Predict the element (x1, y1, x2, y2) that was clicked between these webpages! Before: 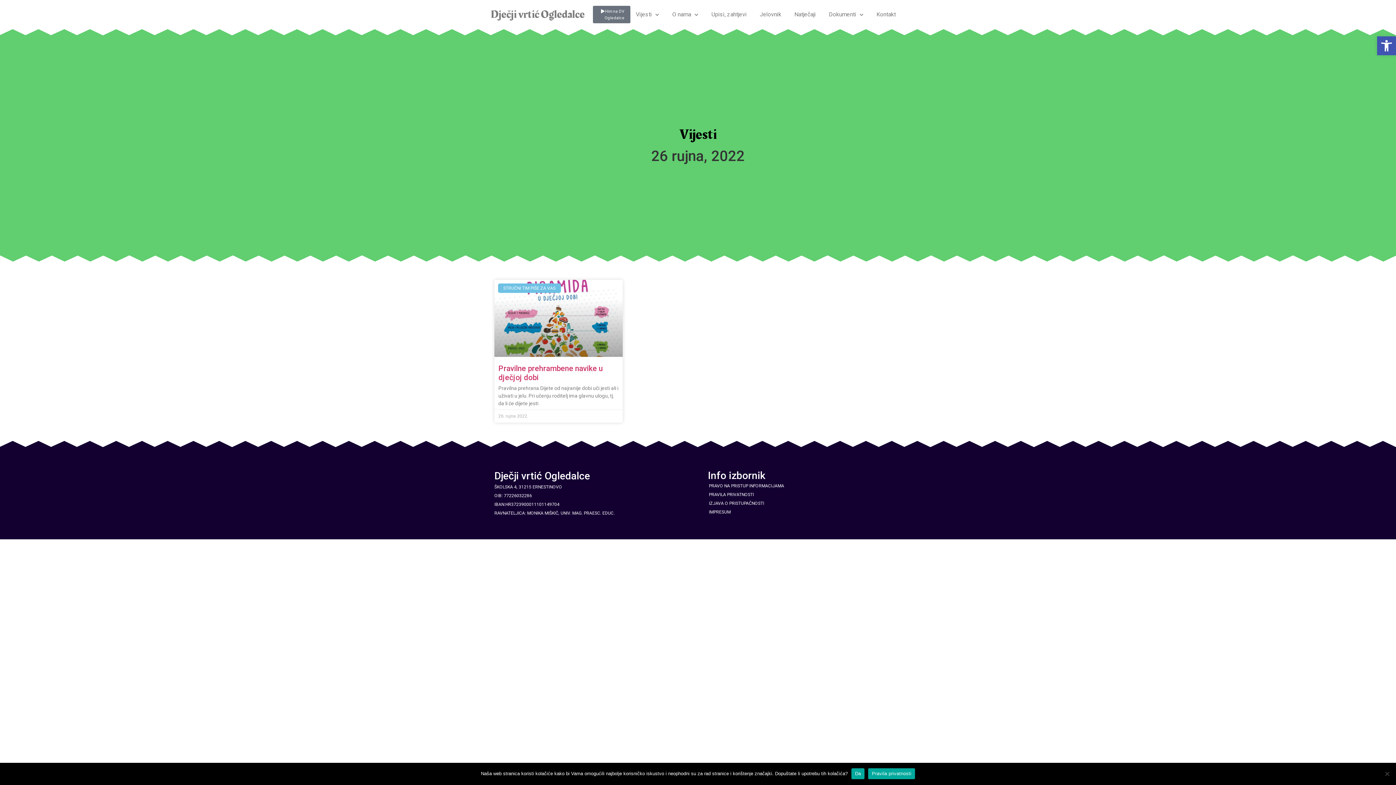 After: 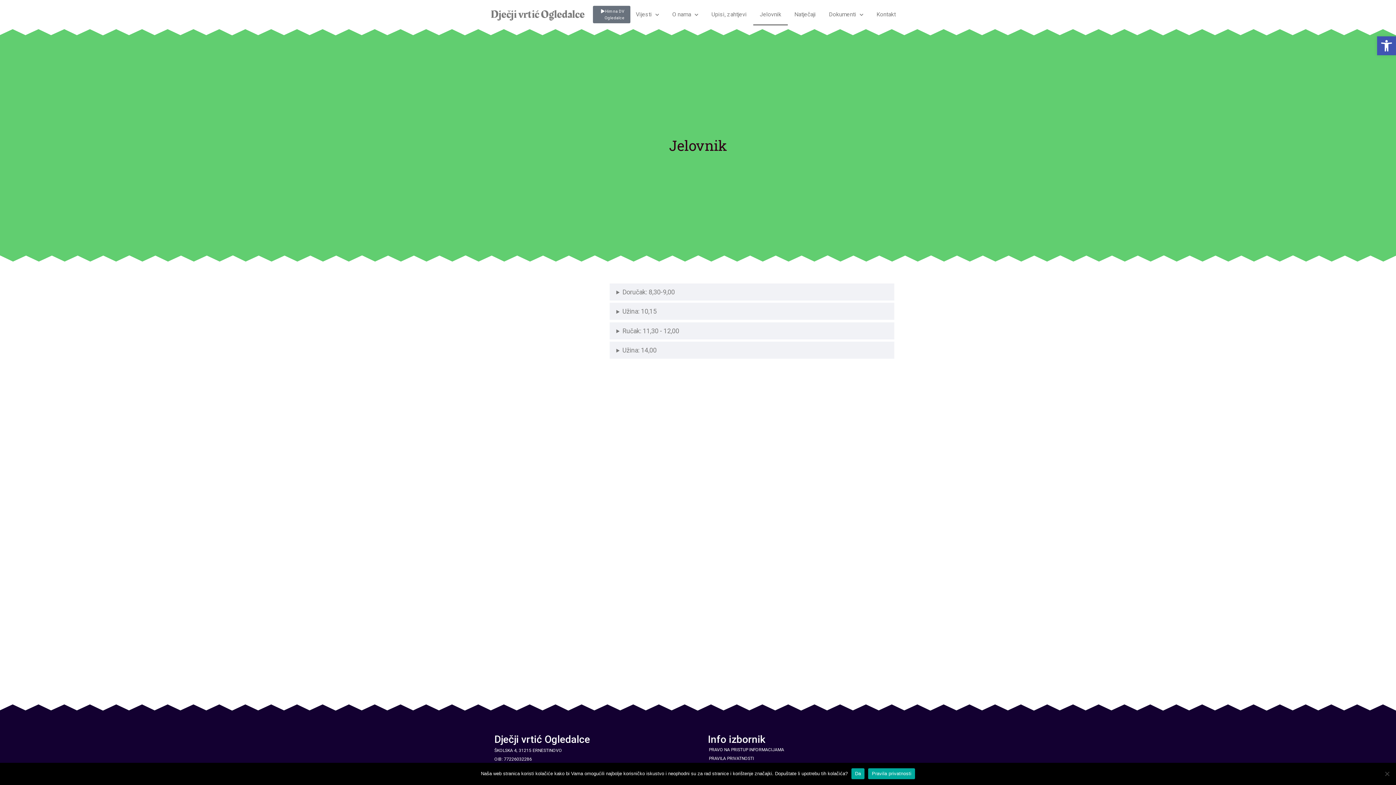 Action: bbox: (753, 3, 788, 25) label: Jelovnik